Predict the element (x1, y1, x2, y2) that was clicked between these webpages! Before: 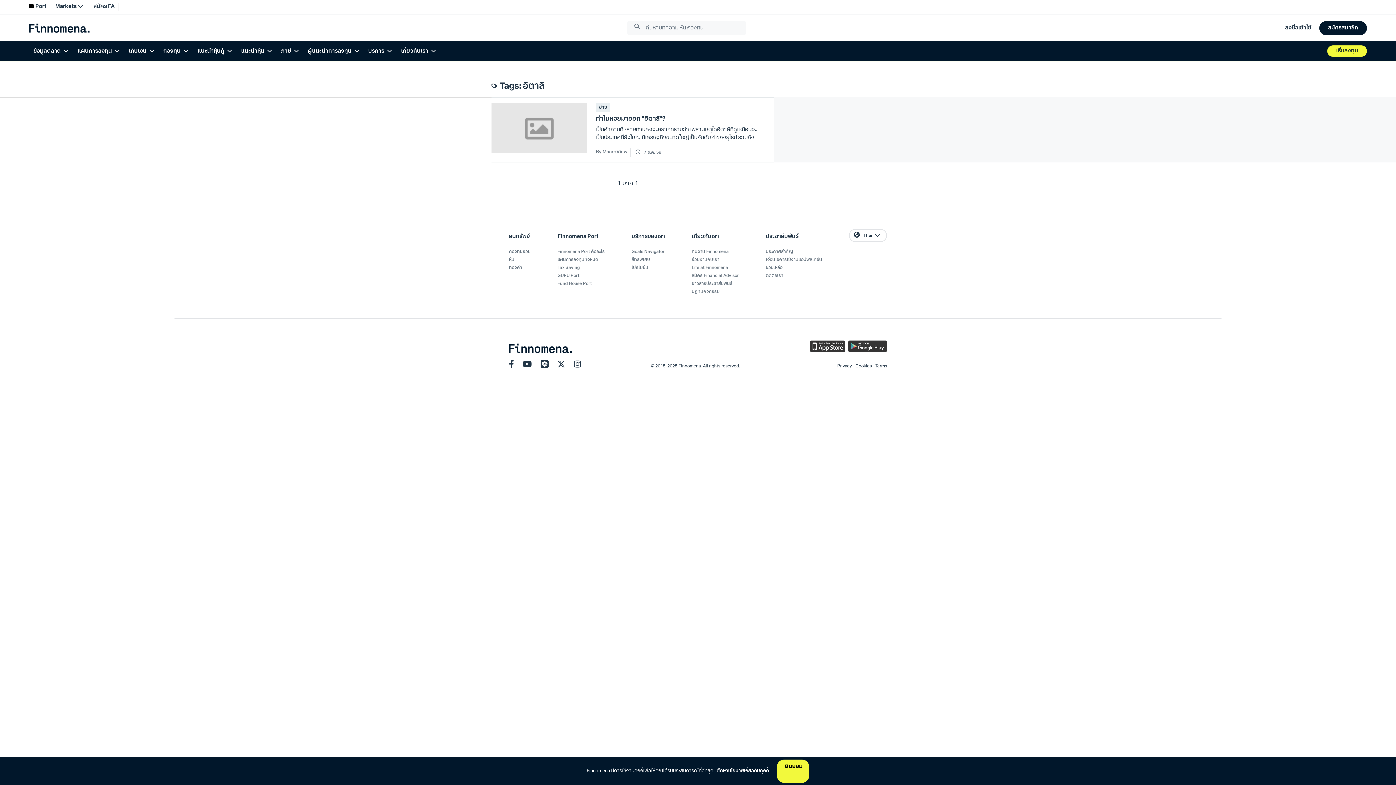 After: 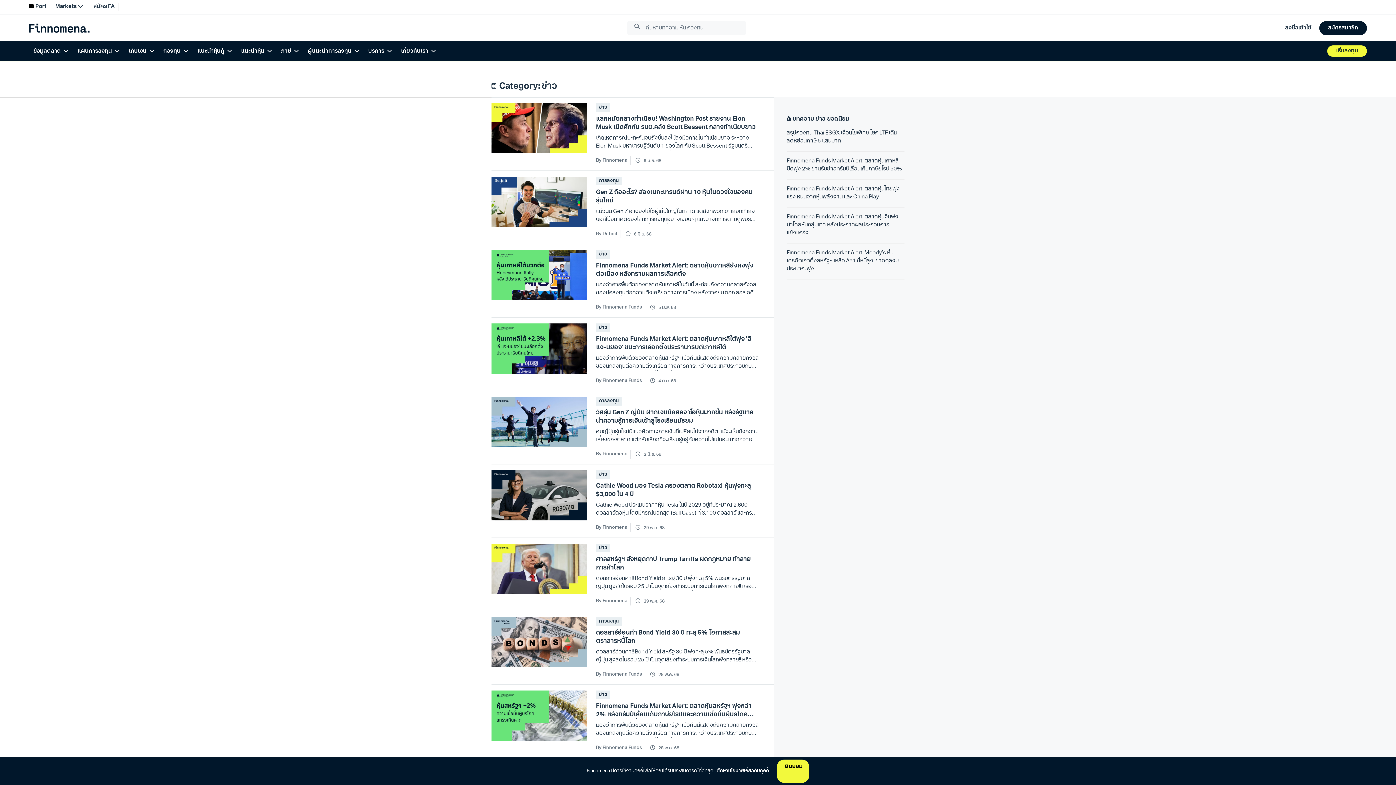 Action: bbox: (596, 103, 610, 112) label: ข่าว